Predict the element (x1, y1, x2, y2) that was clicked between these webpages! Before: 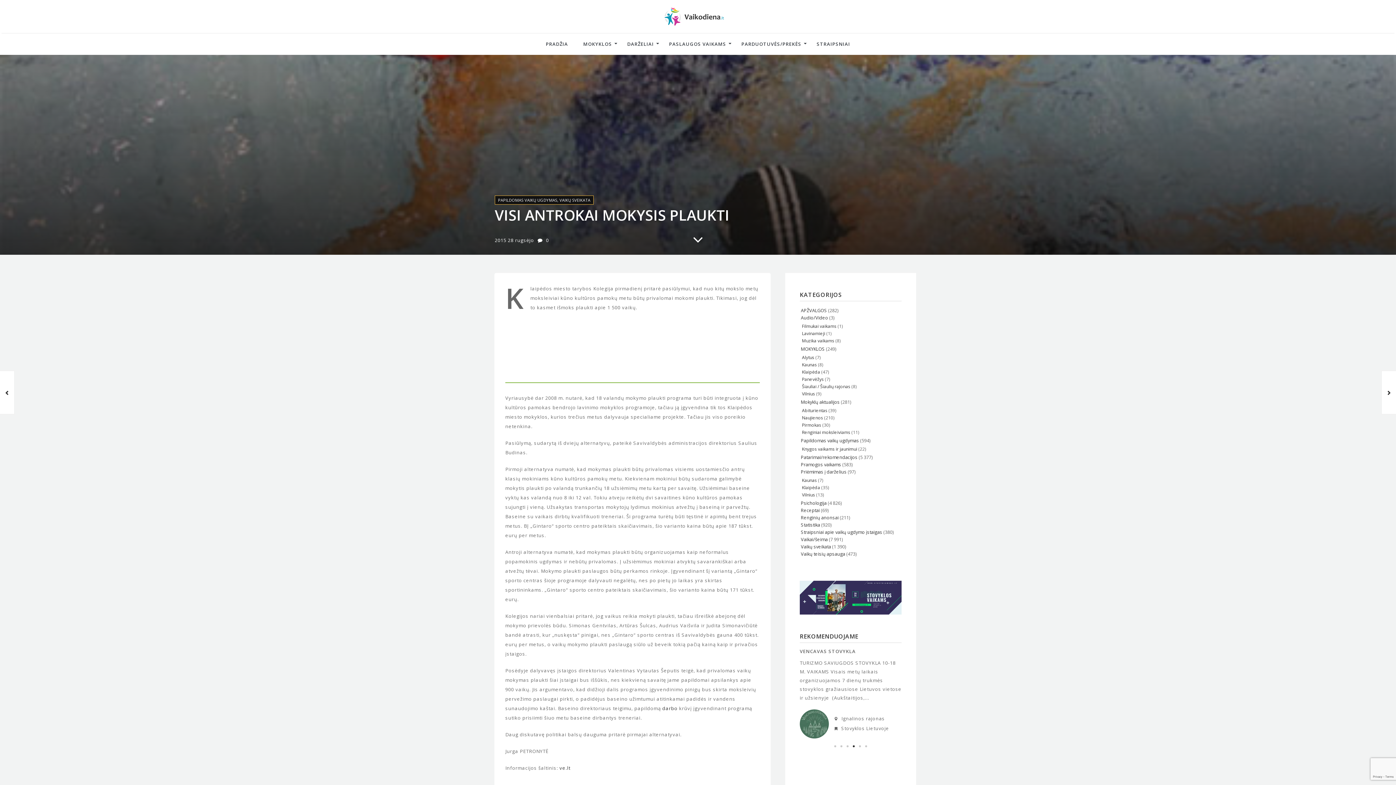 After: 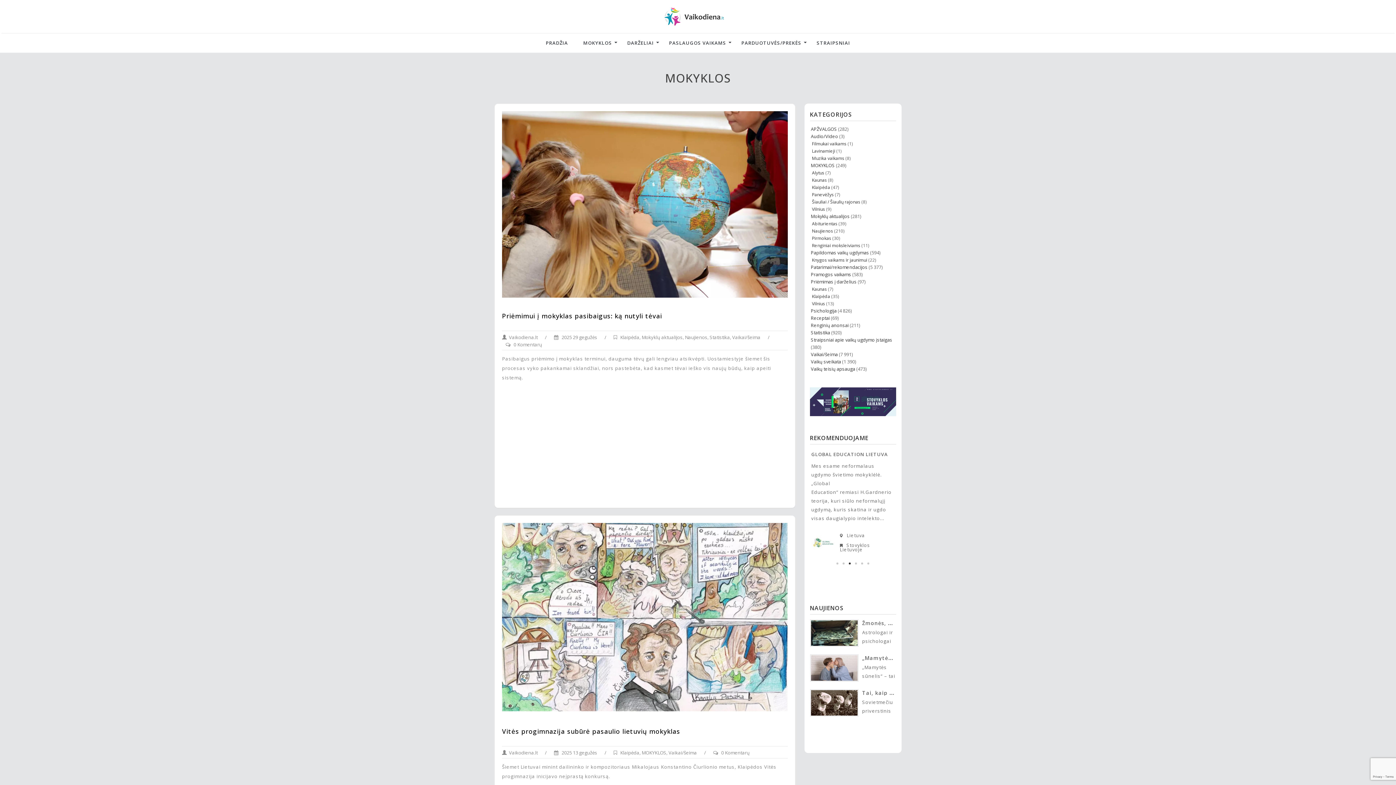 Action: label: MOKYKLOS bbox: (801, 346, 825, 352)